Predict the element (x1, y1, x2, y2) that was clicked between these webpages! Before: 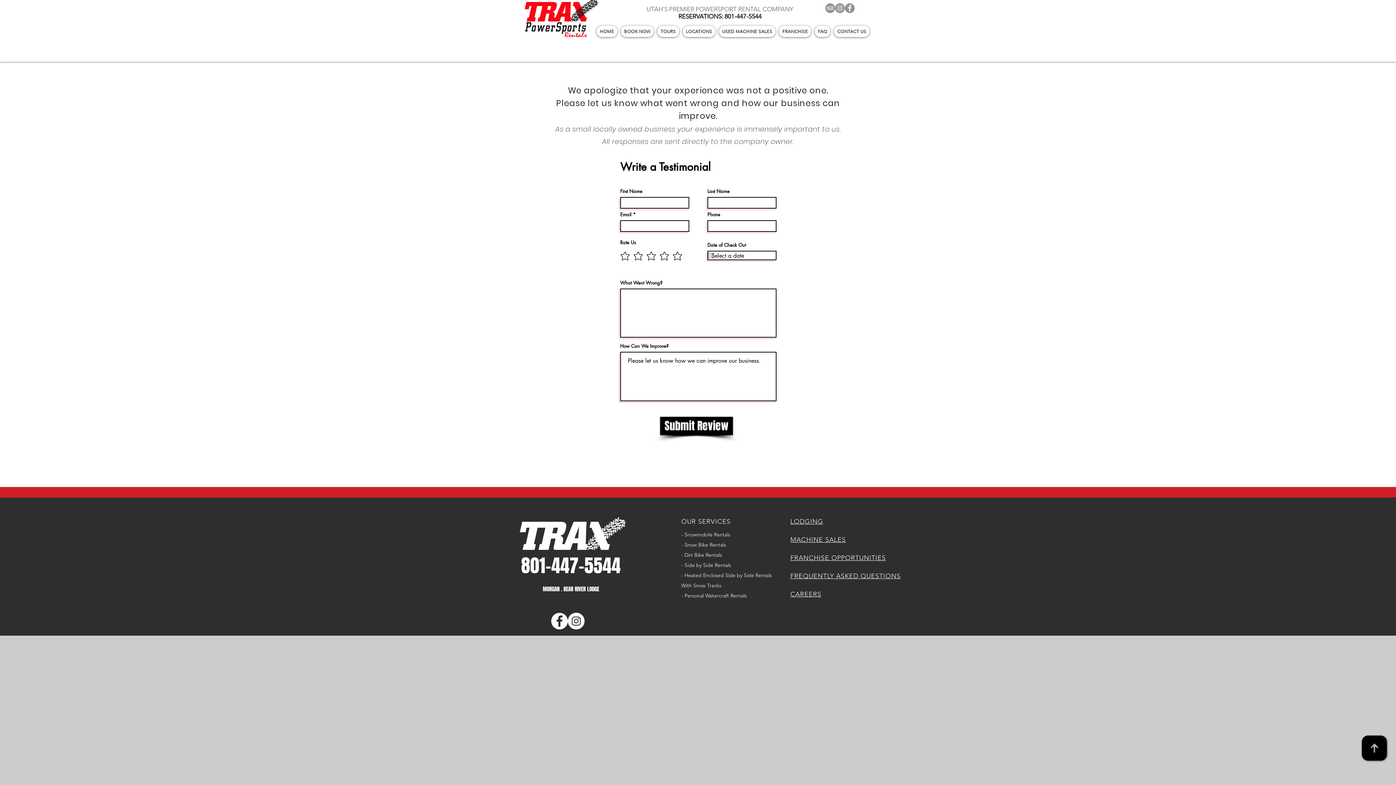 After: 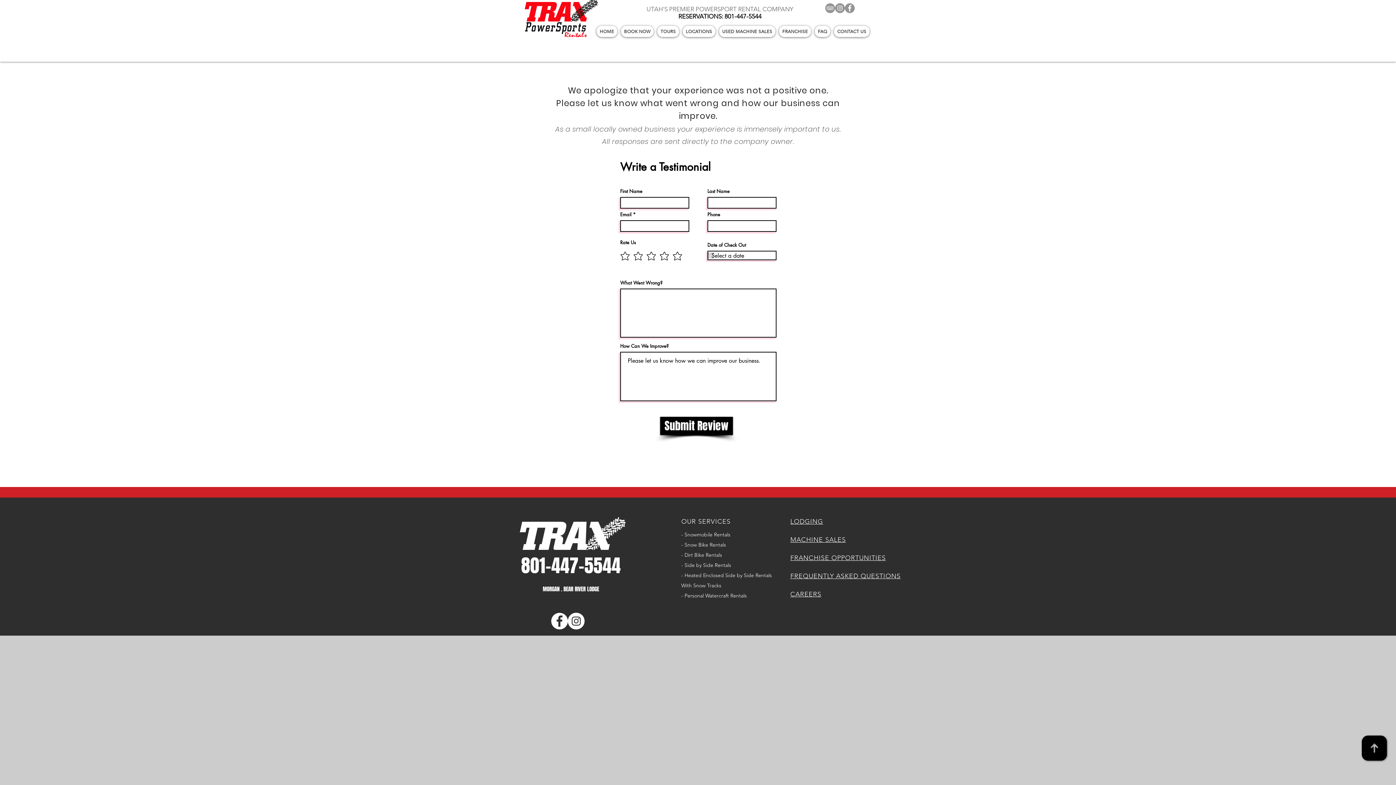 Action: label: Instagram bbox: (835, 3, 845, 13)